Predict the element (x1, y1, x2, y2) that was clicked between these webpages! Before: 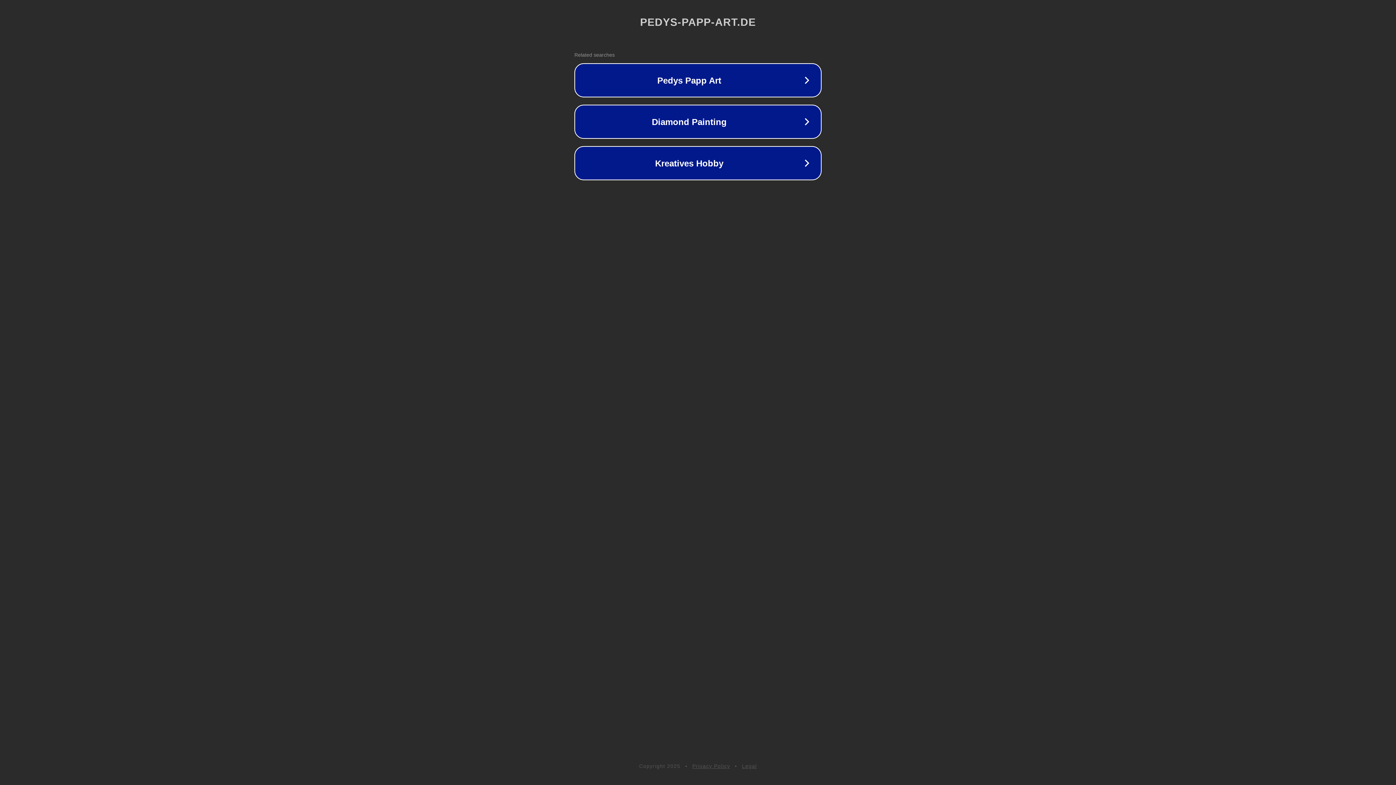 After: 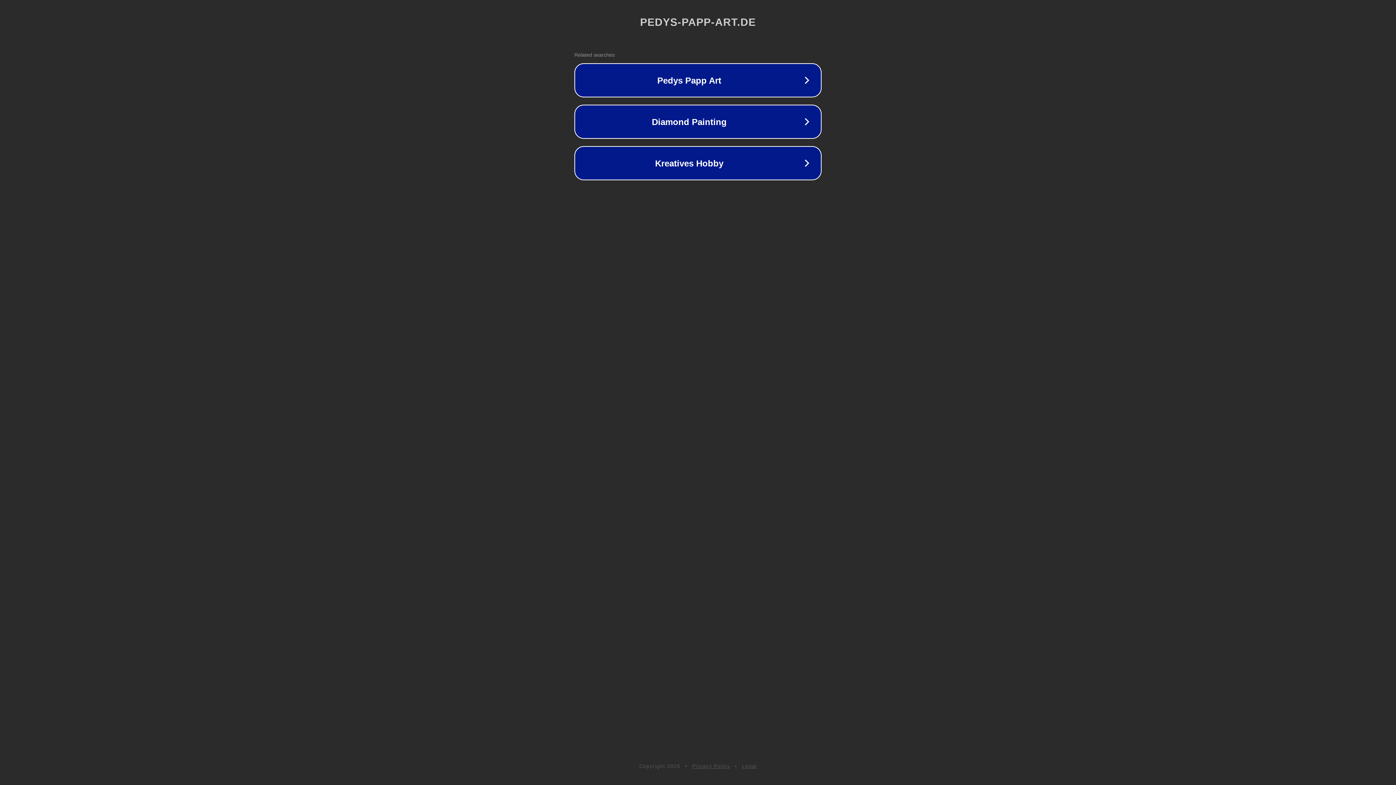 Action: label: Privacy Policy bbox: (692, 763, 730, 769)